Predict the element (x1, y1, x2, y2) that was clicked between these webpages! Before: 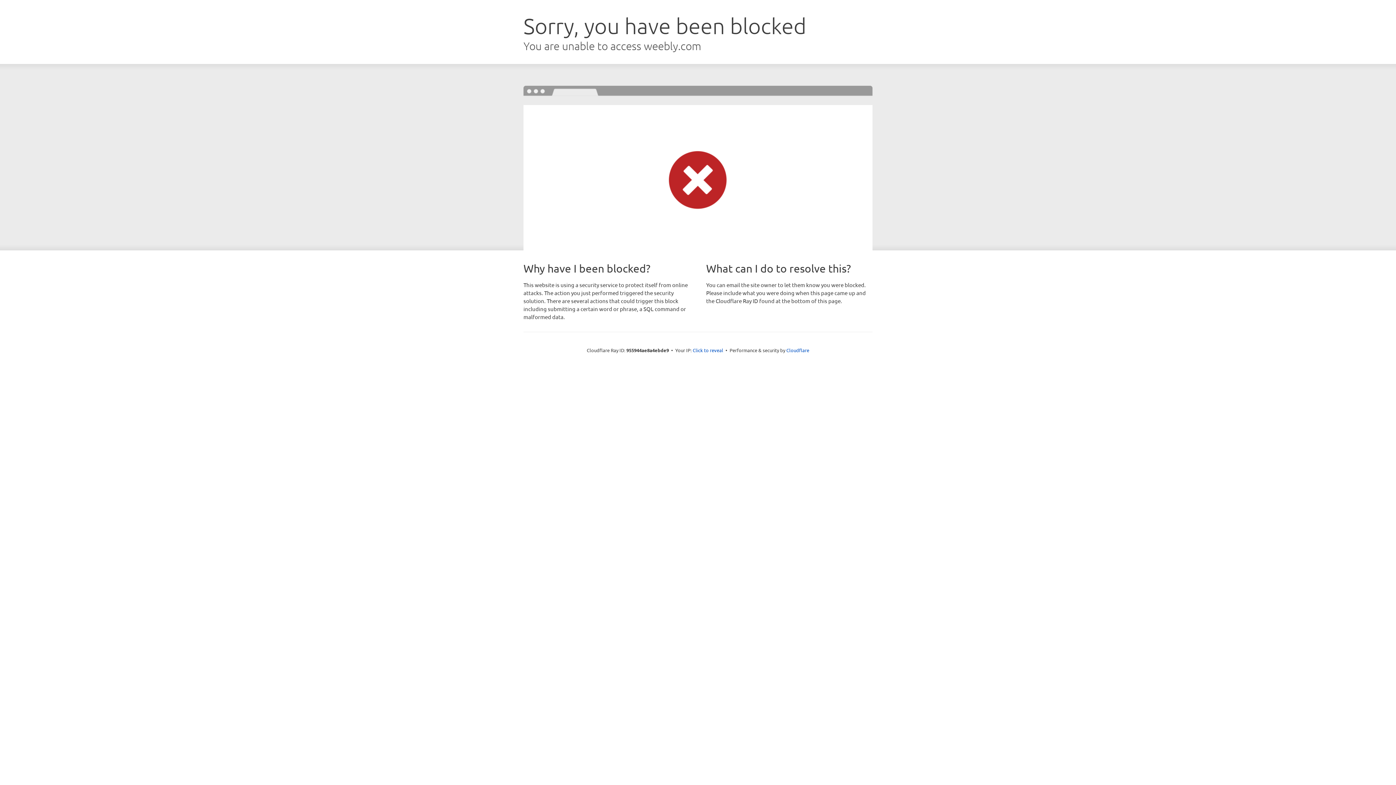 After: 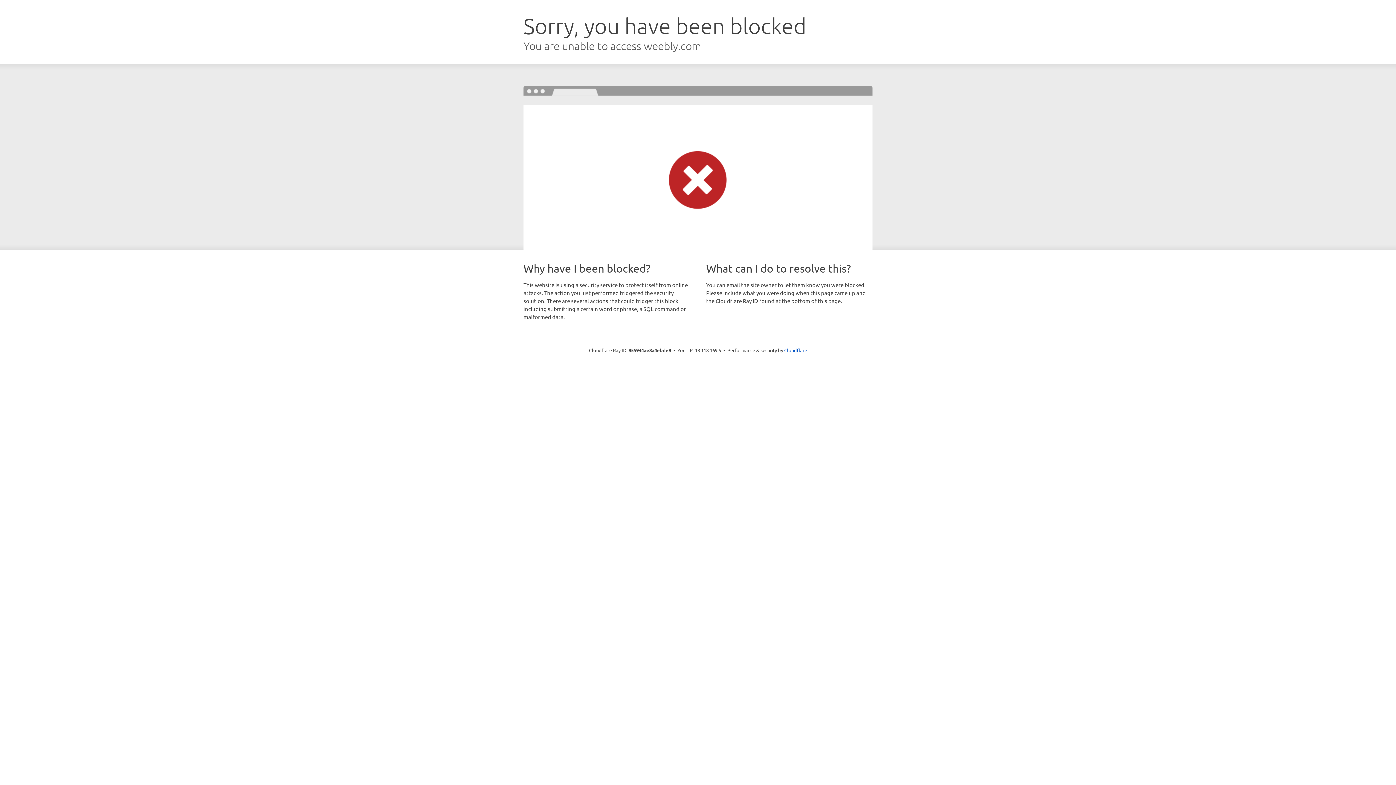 Action: bbox: (692, 346, 723, 353) label: Click to reveal